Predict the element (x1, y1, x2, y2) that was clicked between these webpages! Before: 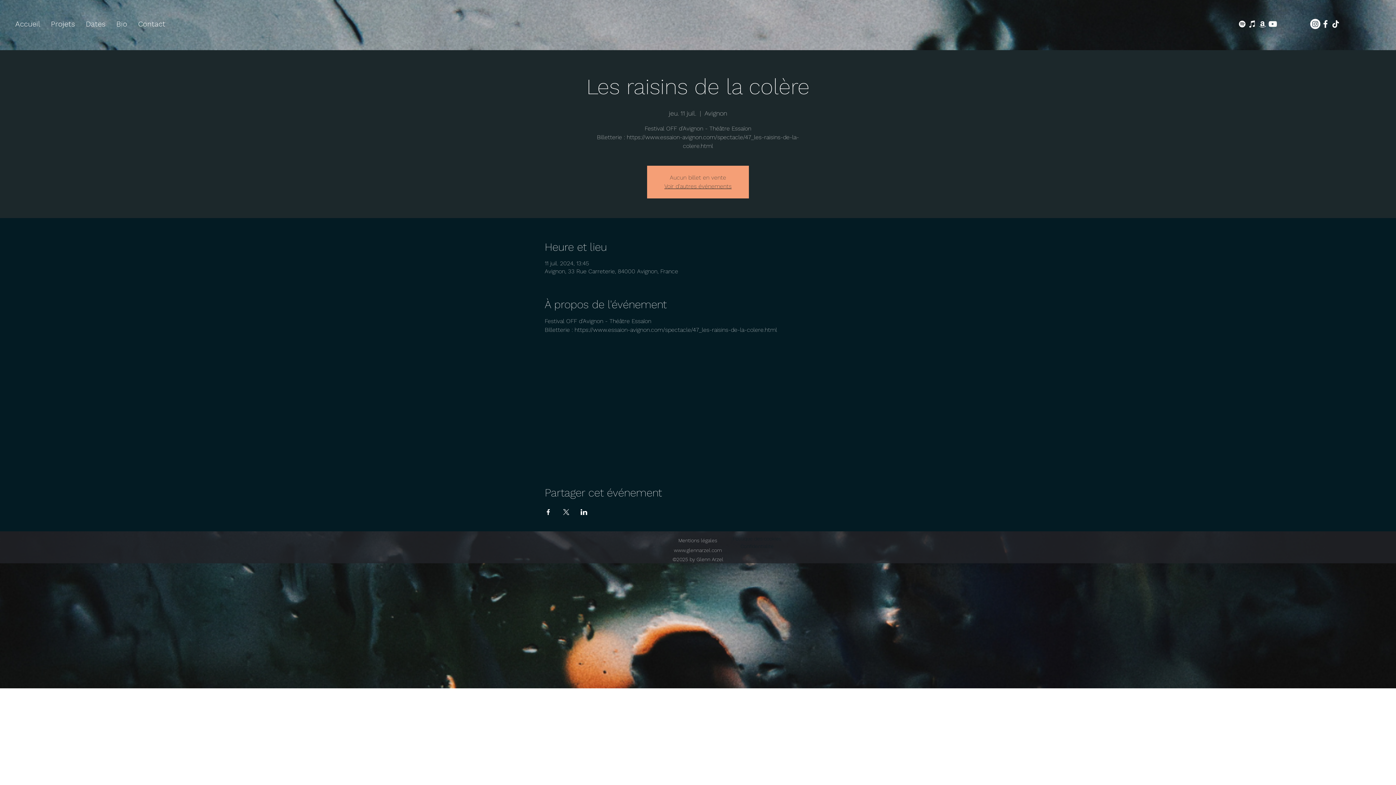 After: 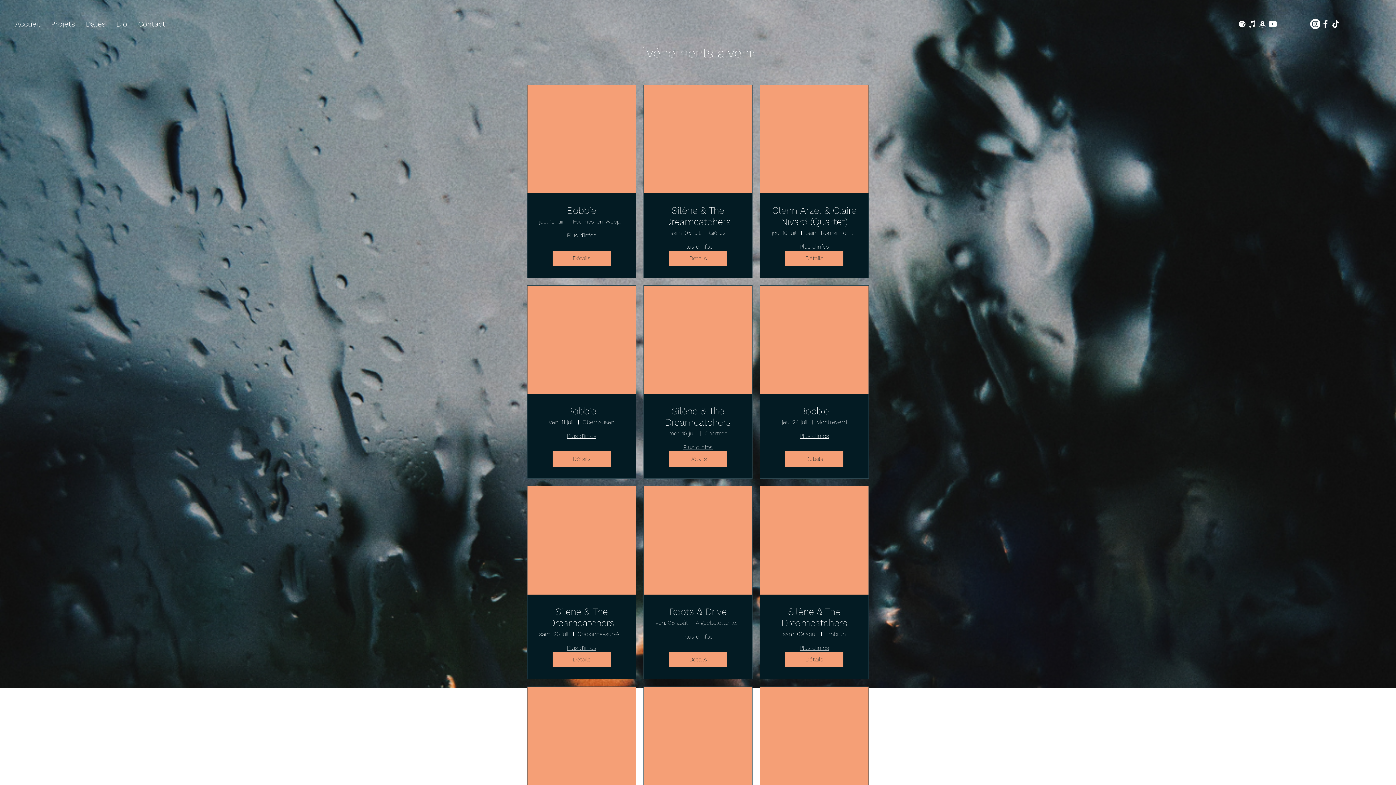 Action: bbox: (664, 182, 731, 189) label: Voir d'autres événements